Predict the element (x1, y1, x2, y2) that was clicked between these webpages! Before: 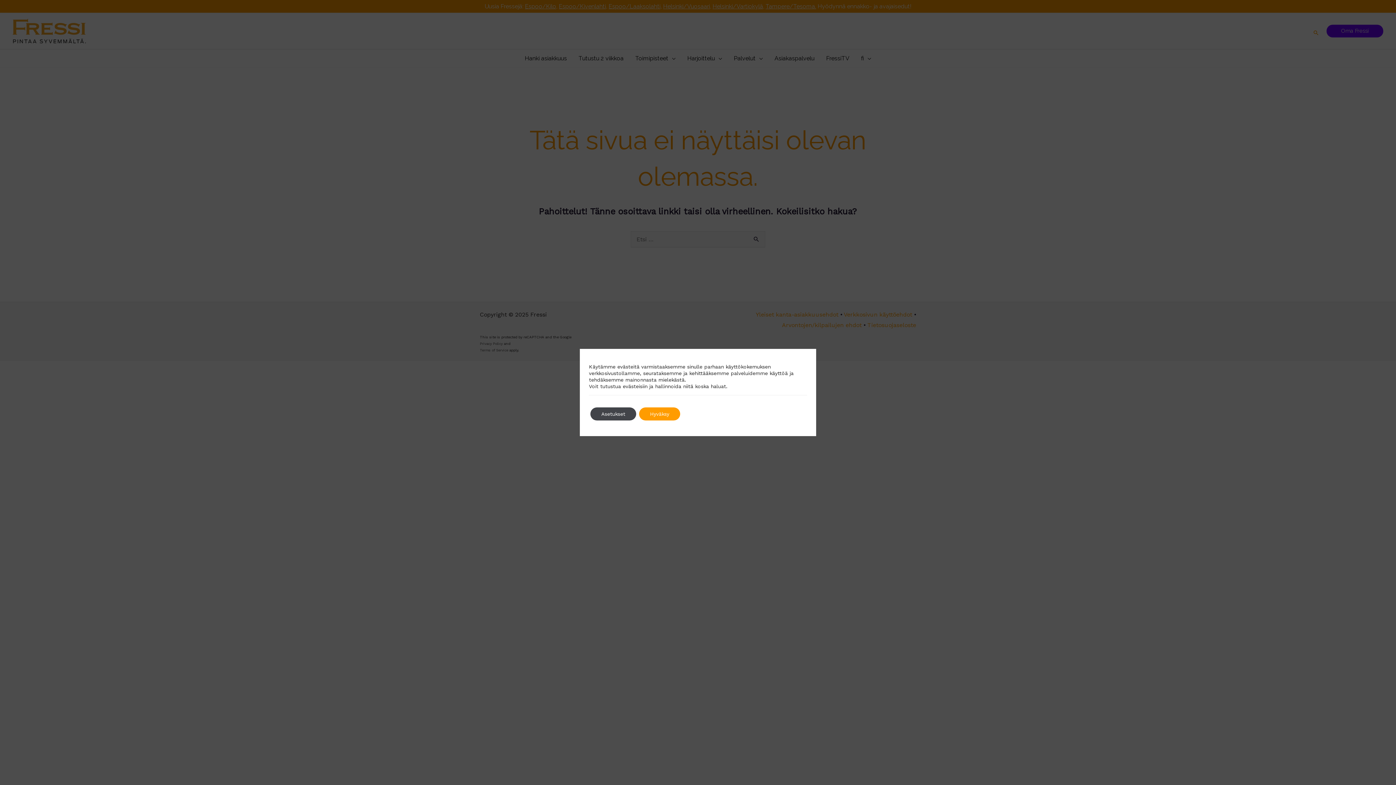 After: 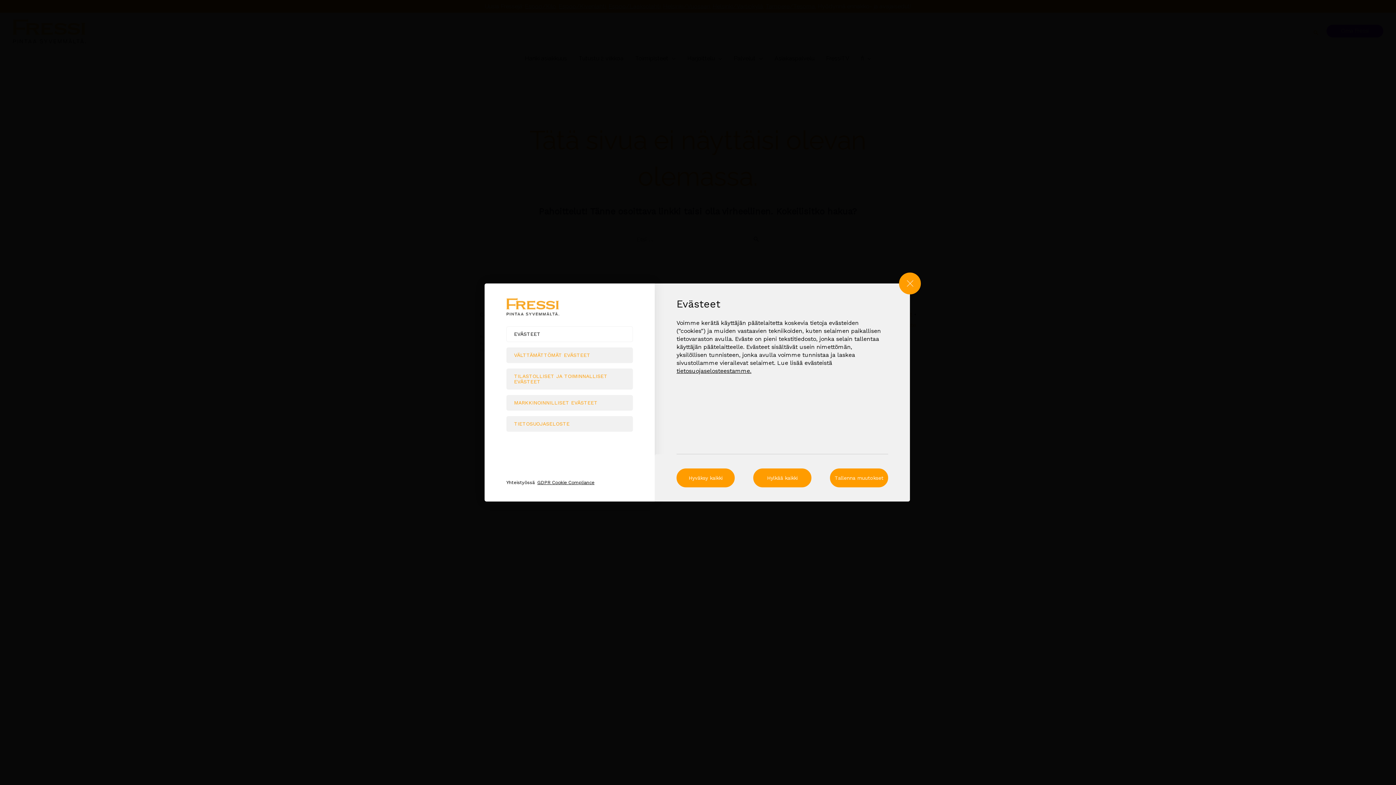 Action: bbox: (590, 407, 636, 420) label: Asetukset